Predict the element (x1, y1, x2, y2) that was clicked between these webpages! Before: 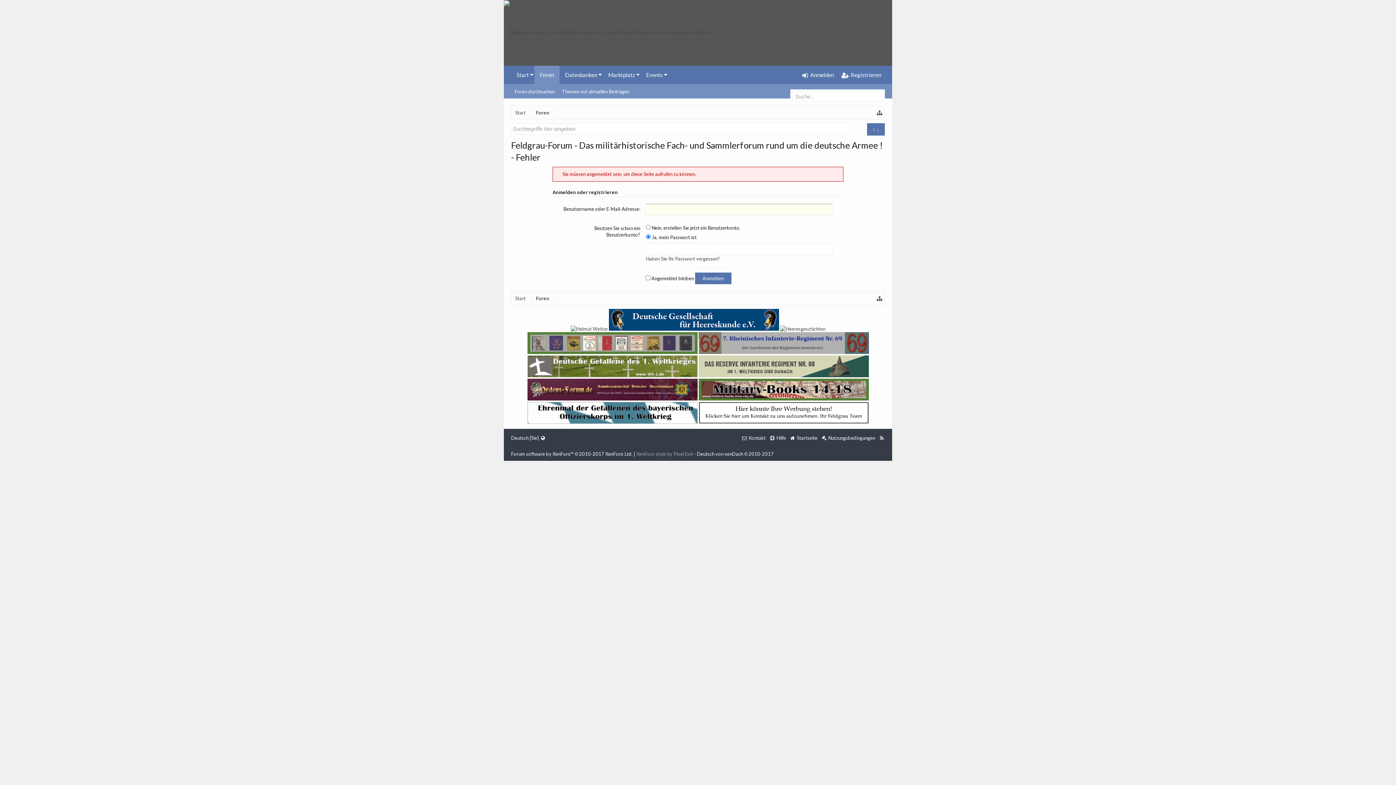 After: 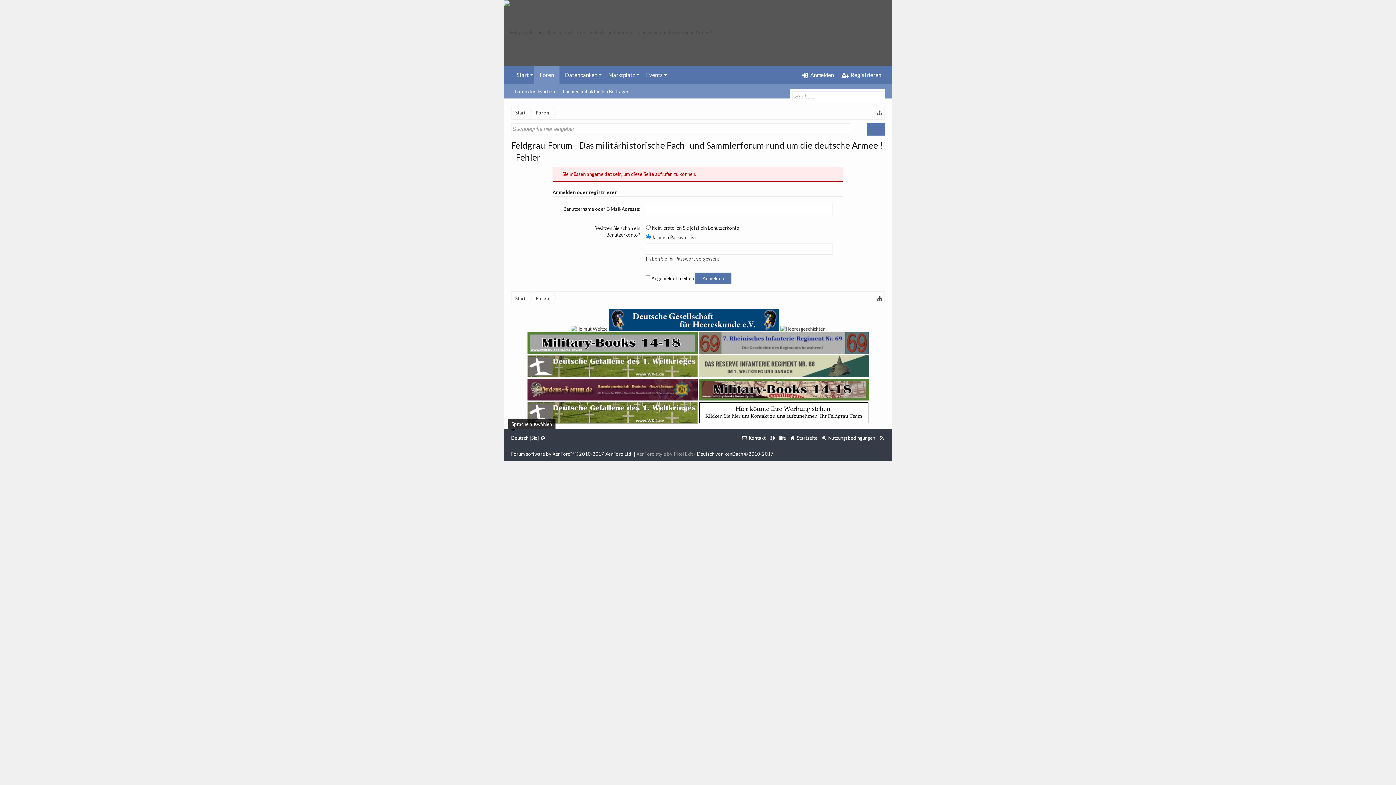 Action: label: Deutsch [Sie]  bbox: (509, 431, 547, 444)